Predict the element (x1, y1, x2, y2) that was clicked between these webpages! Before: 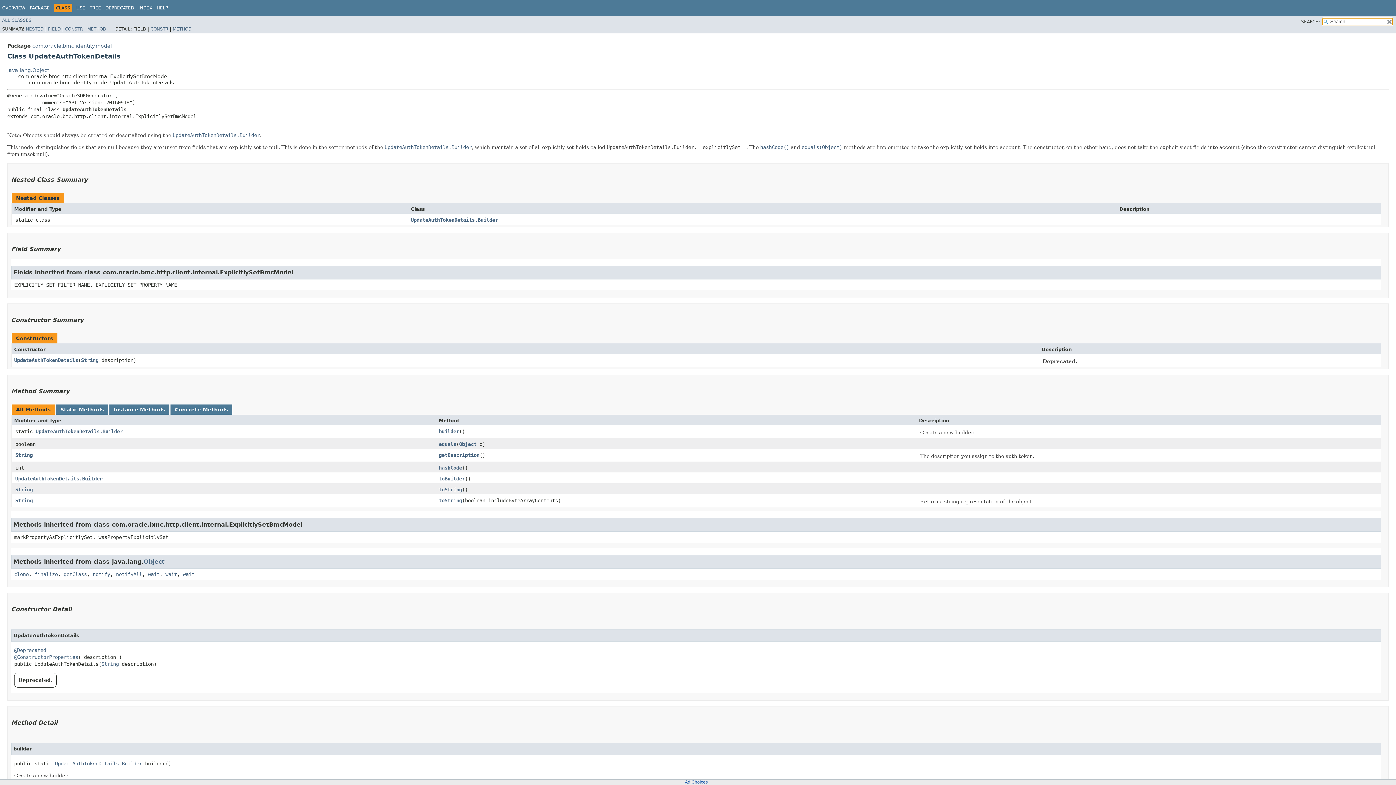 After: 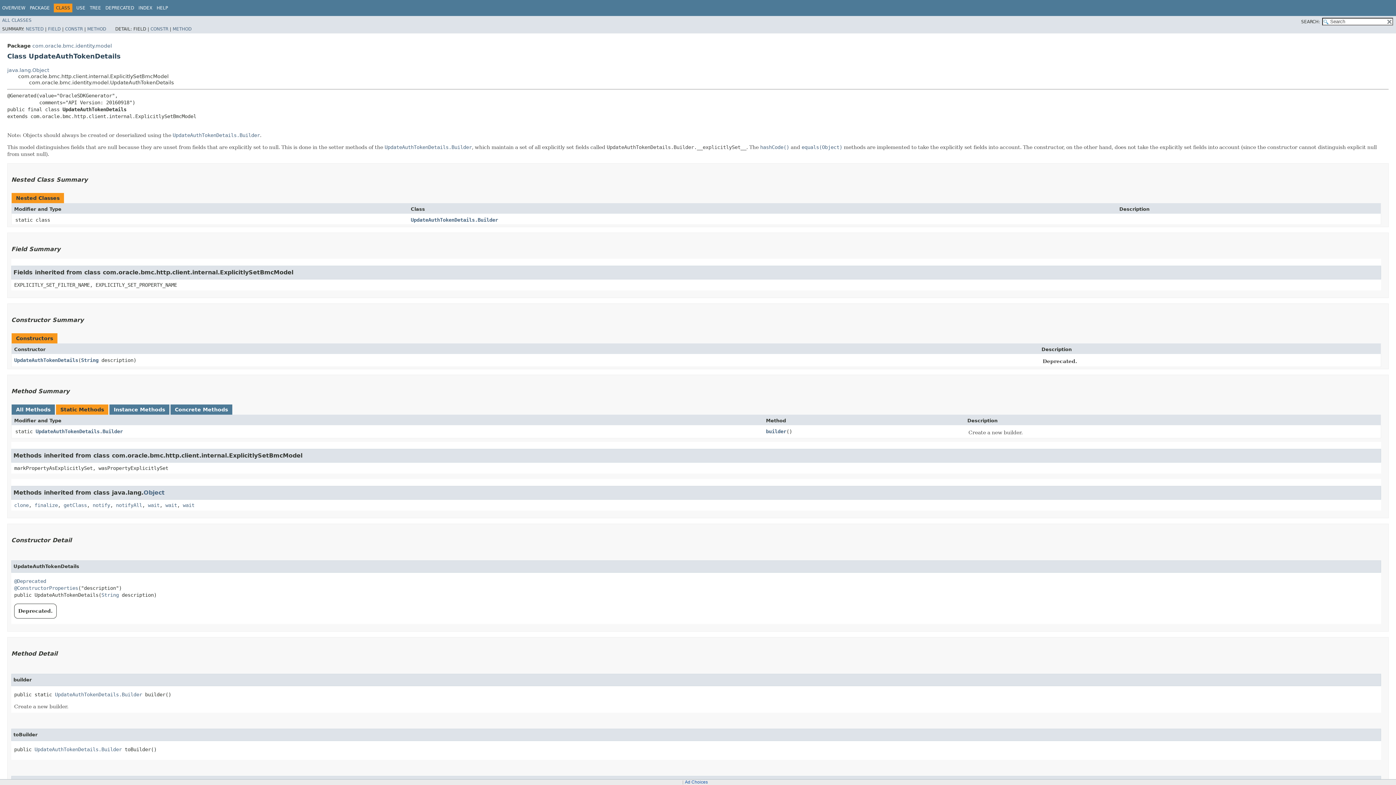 Action: bbox: (60, 406, 104, 412) label: Static Methods